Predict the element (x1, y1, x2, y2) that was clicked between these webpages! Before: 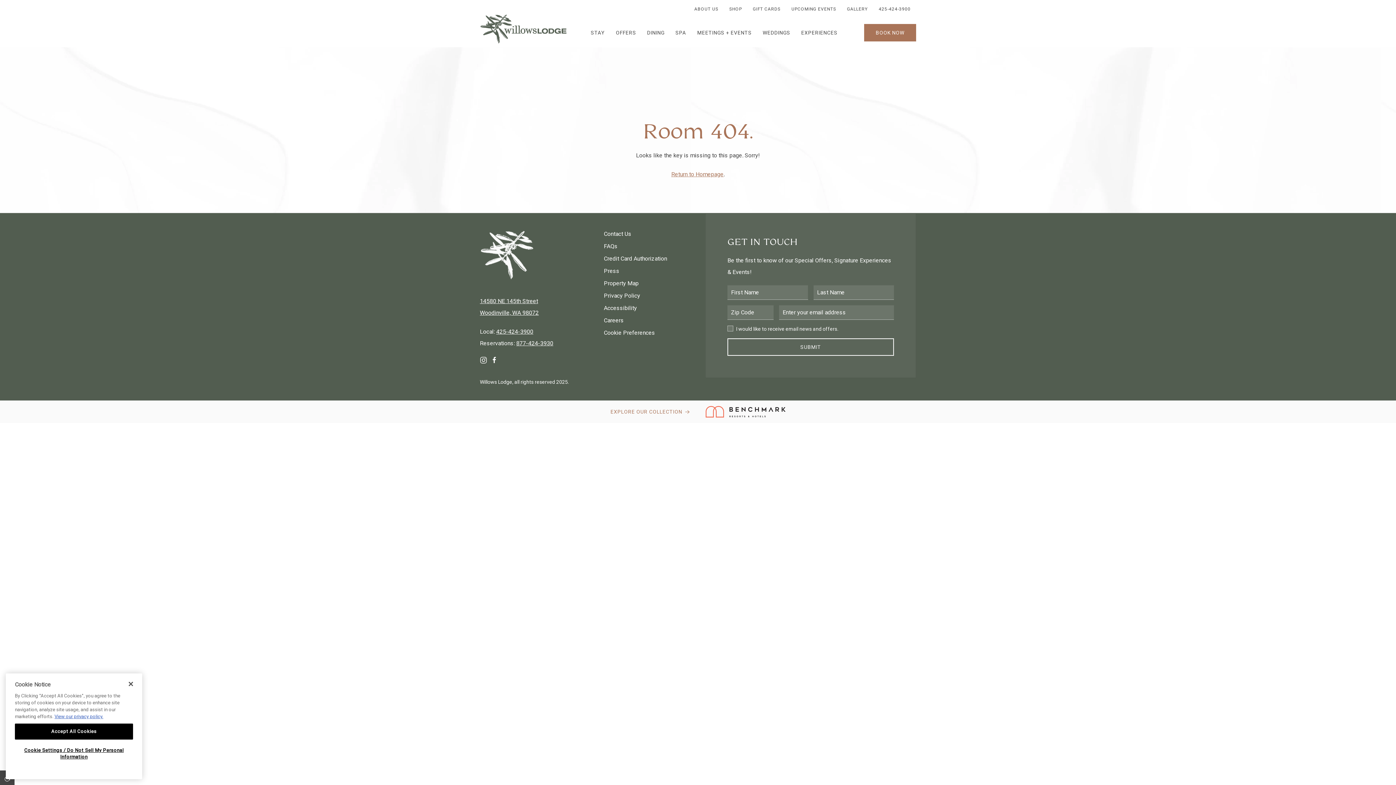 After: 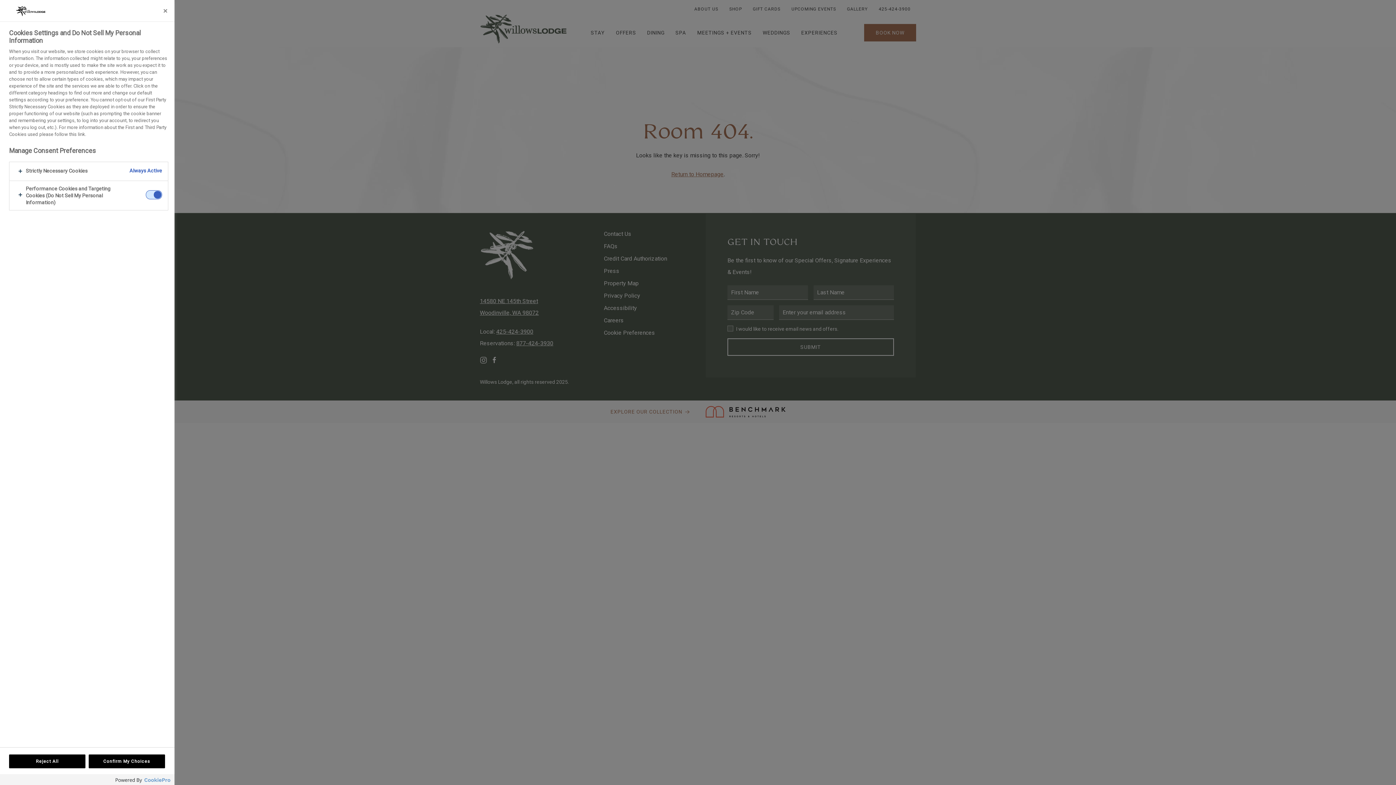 Action: label: Cookie Settings / Do Not Sell My Personal Information bbox: (14, 750, 133, 771)